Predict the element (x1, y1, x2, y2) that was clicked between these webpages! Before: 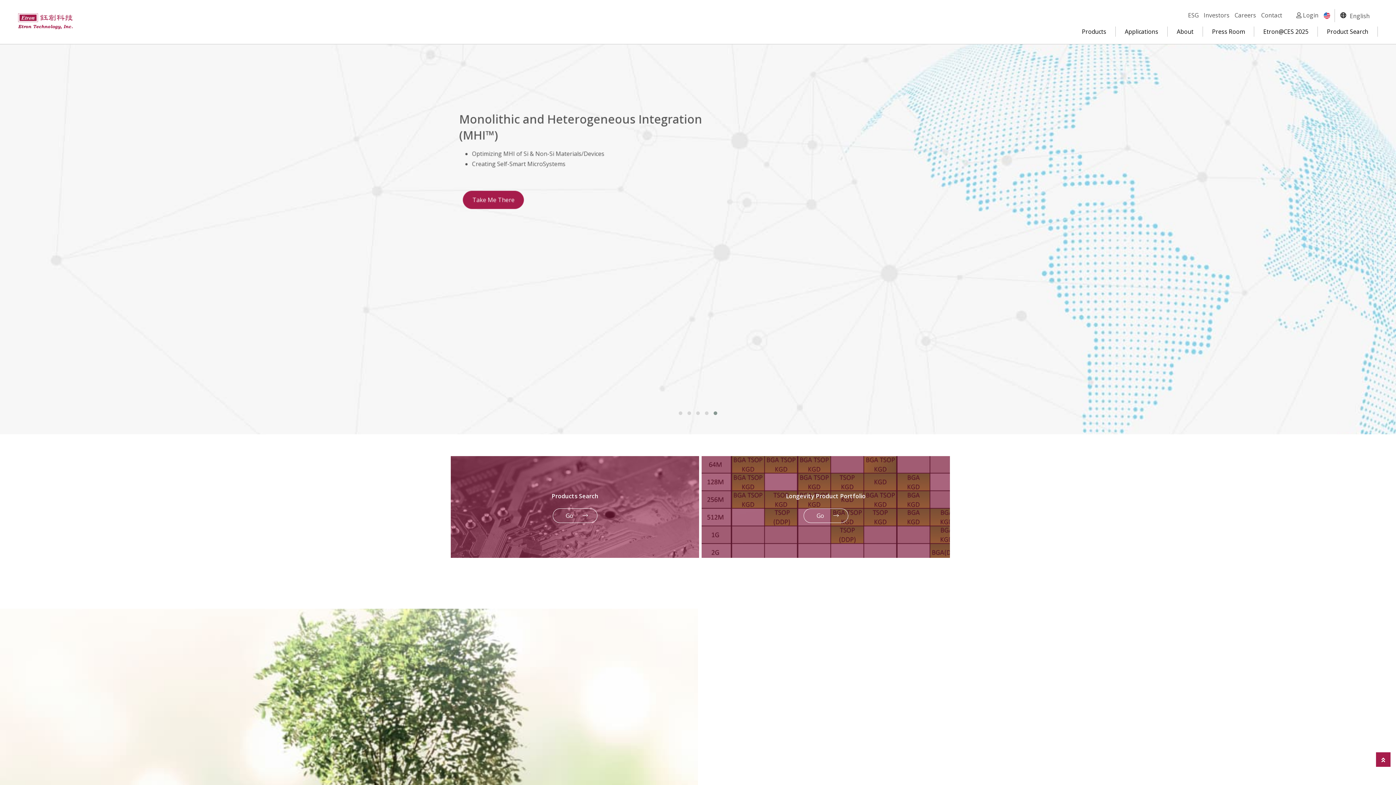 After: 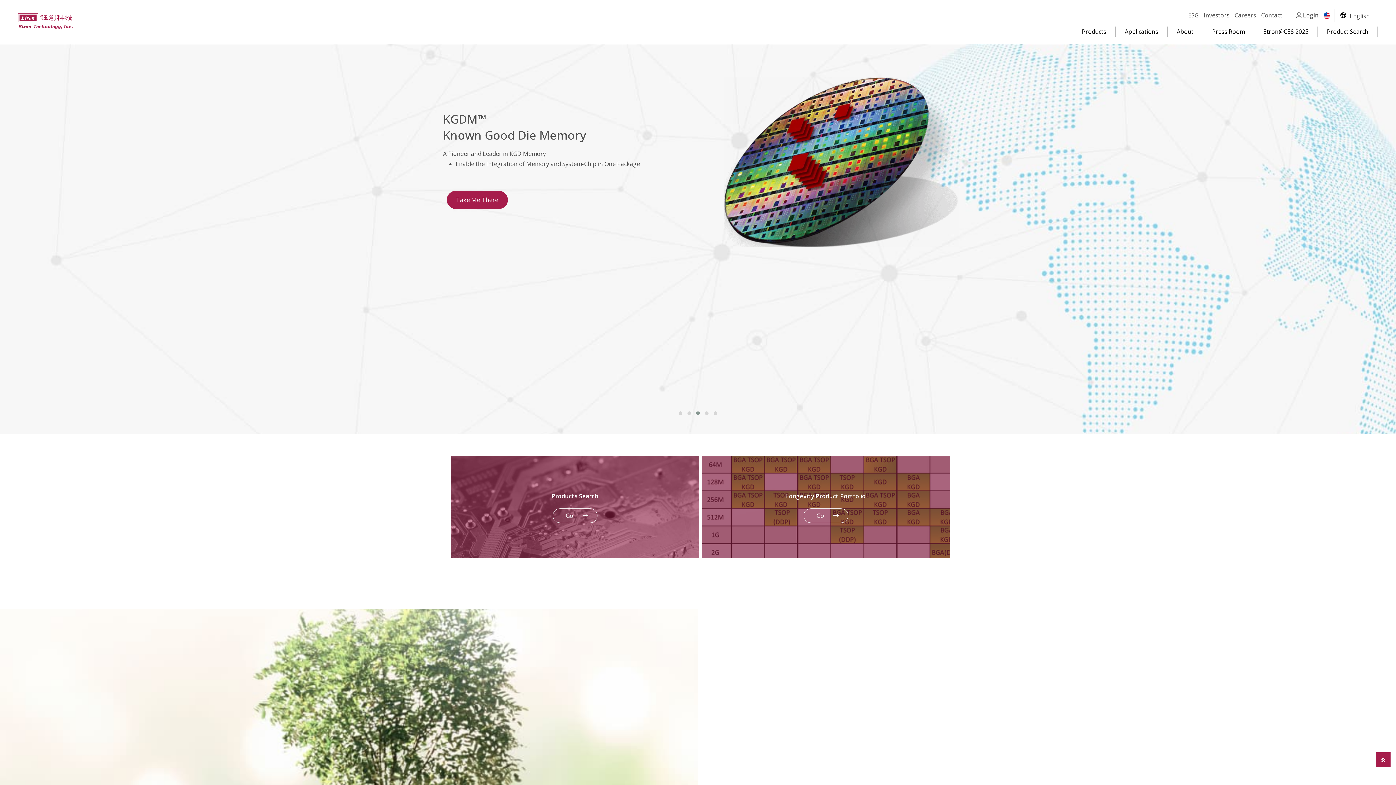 Action: bbox: (1376, 752, 1390, 767)